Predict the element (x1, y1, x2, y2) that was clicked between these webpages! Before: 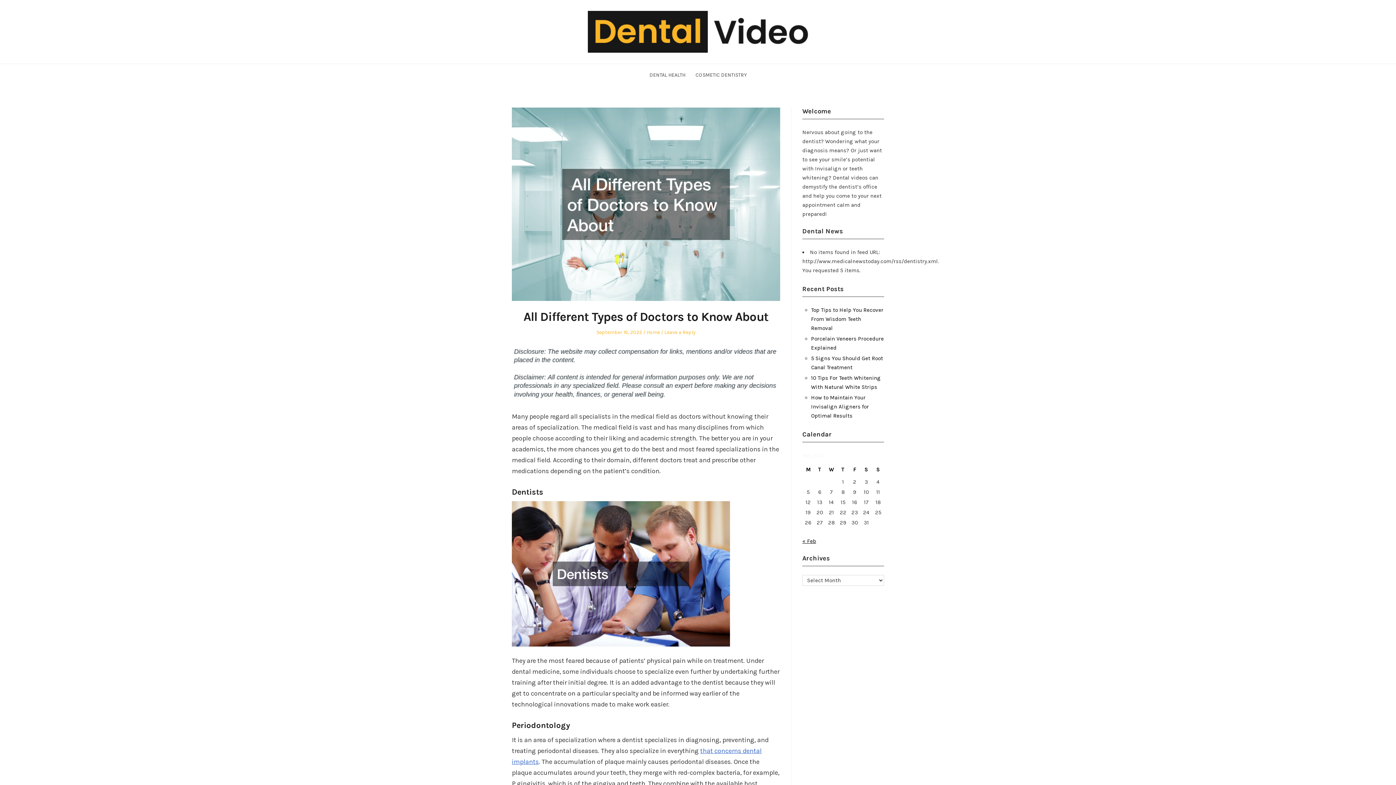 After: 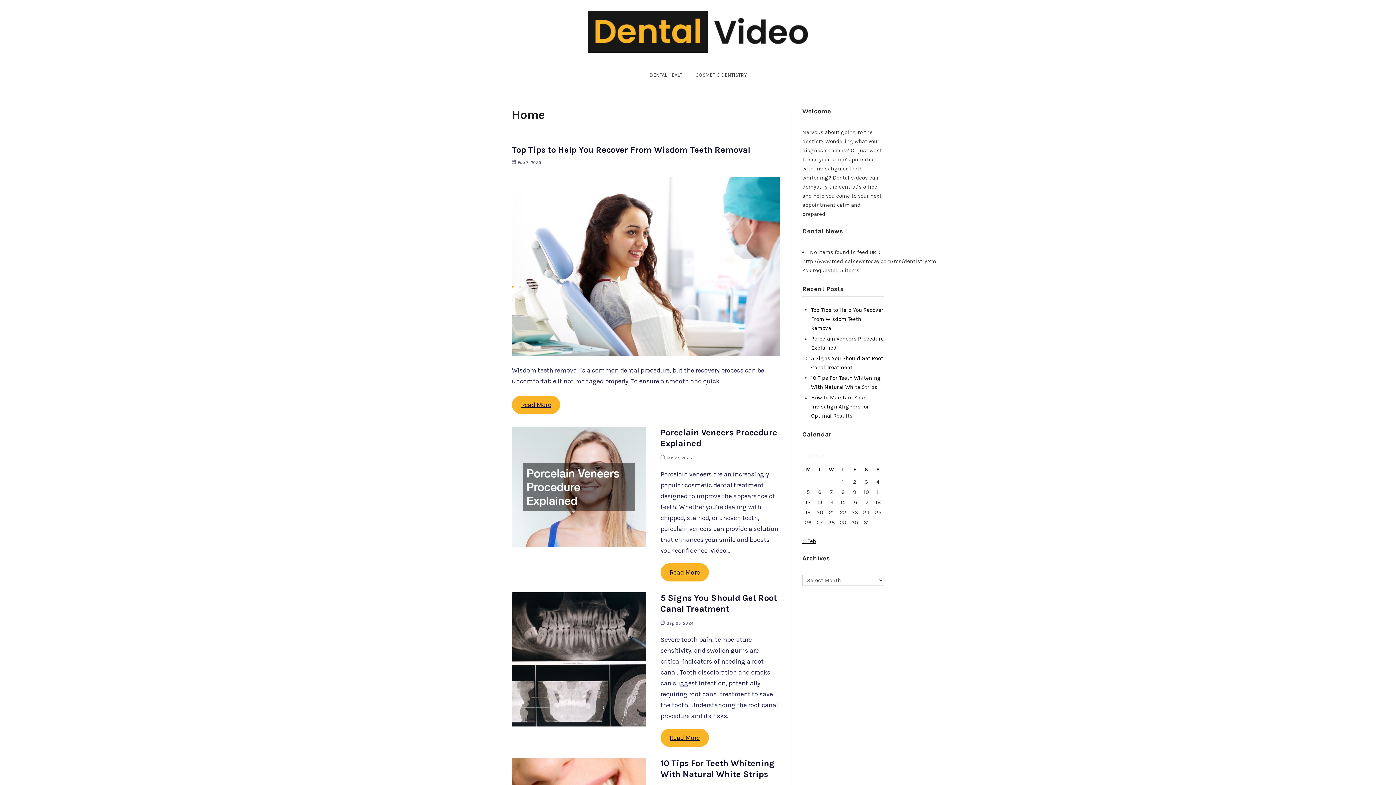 Action: bbox: (588, 27, 808, 35)